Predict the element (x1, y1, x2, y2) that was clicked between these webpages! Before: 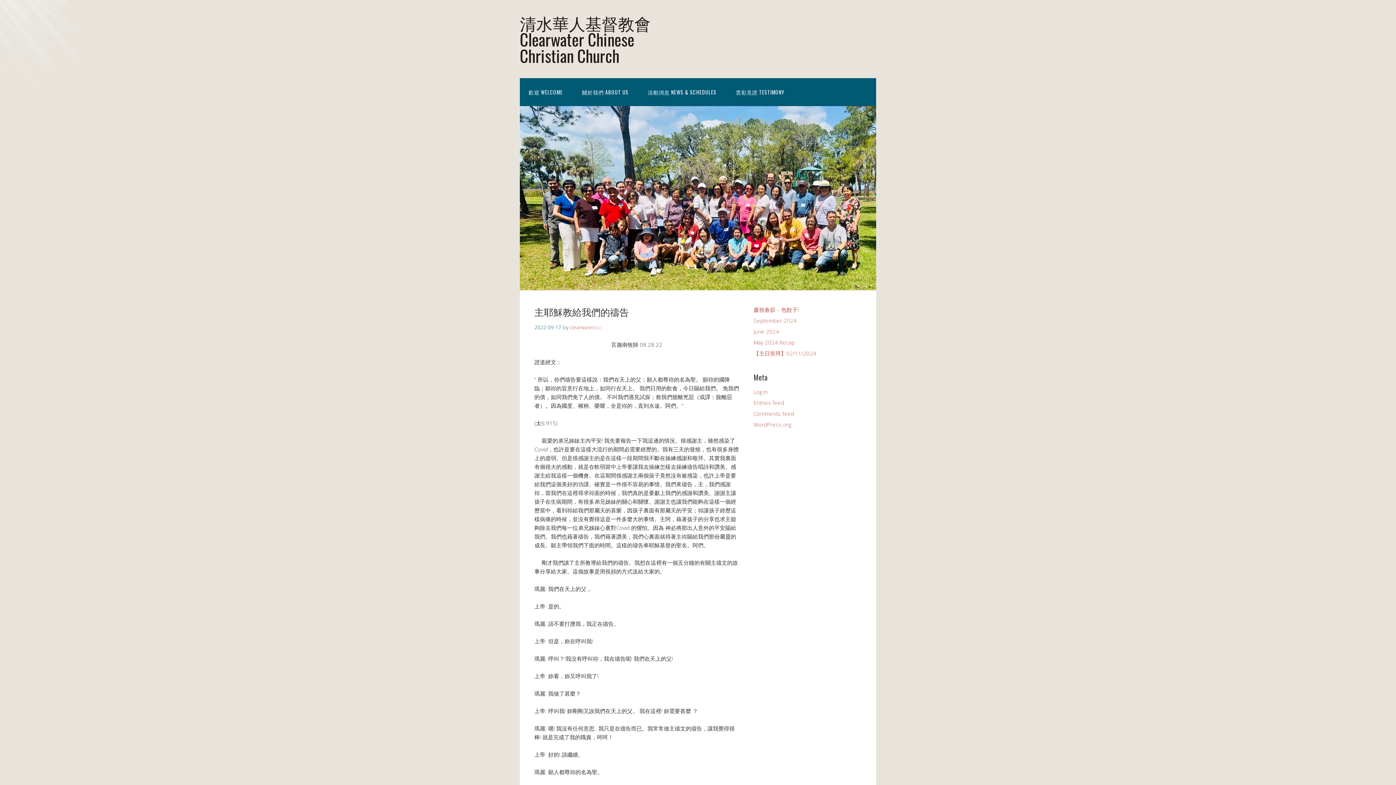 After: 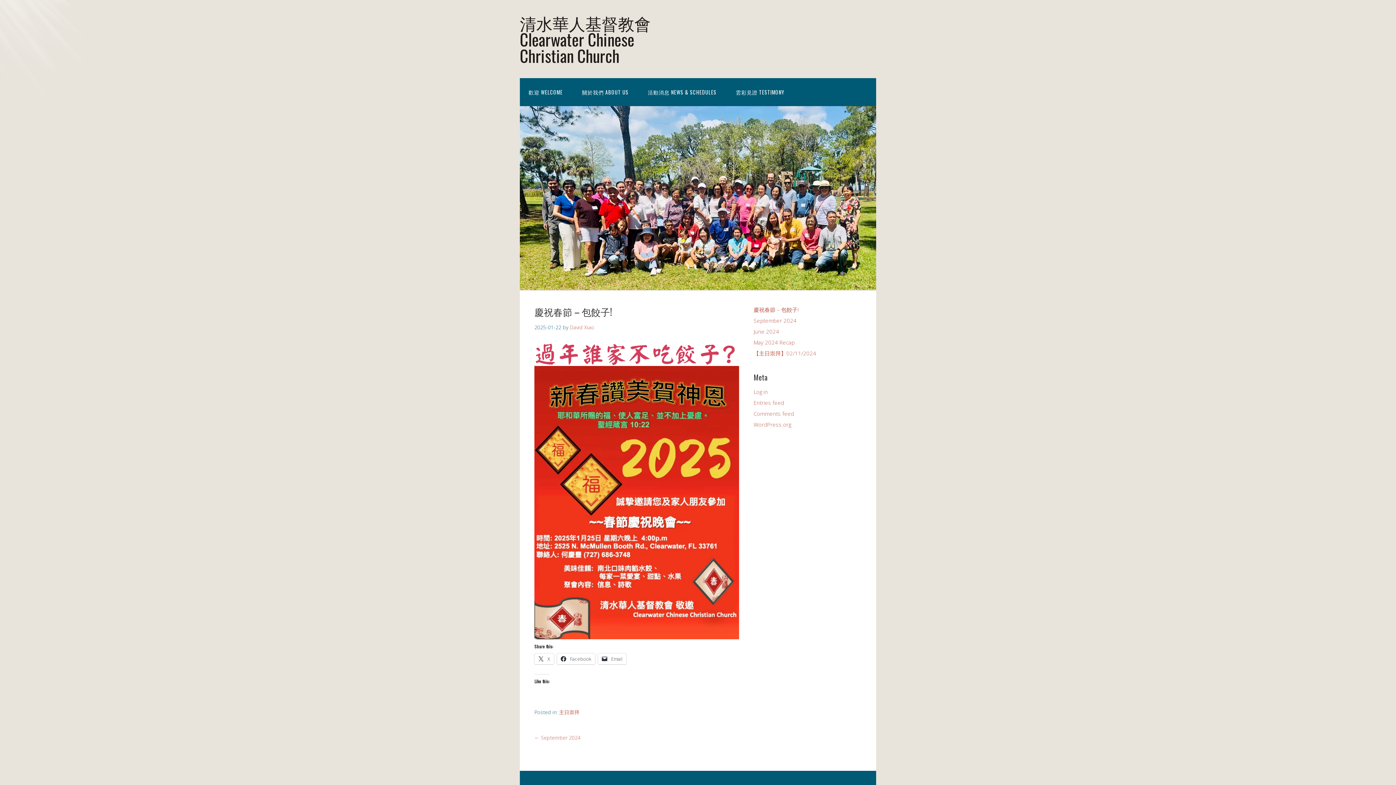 Action: bbox: (753, 306, 798, 313) label: 慶祝春節 – 包餃子!